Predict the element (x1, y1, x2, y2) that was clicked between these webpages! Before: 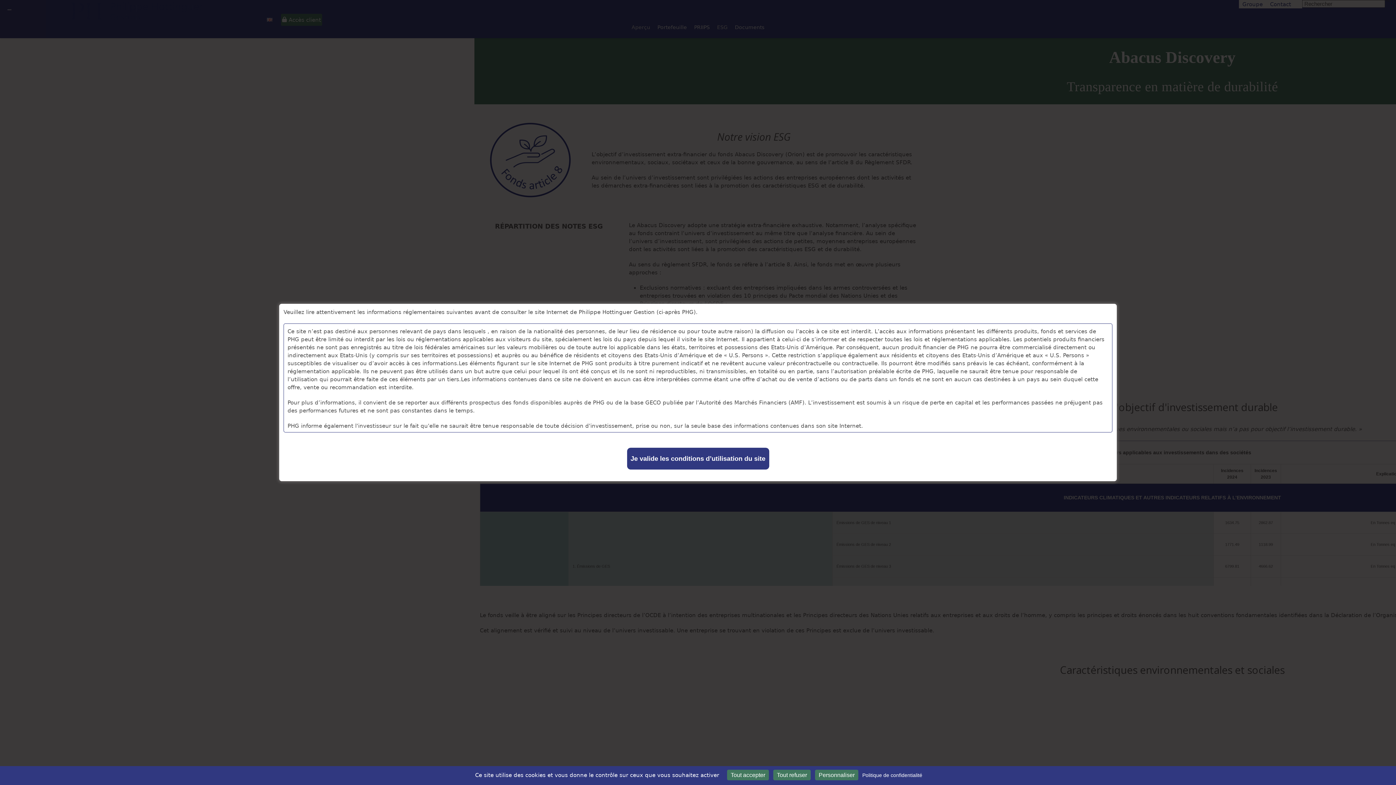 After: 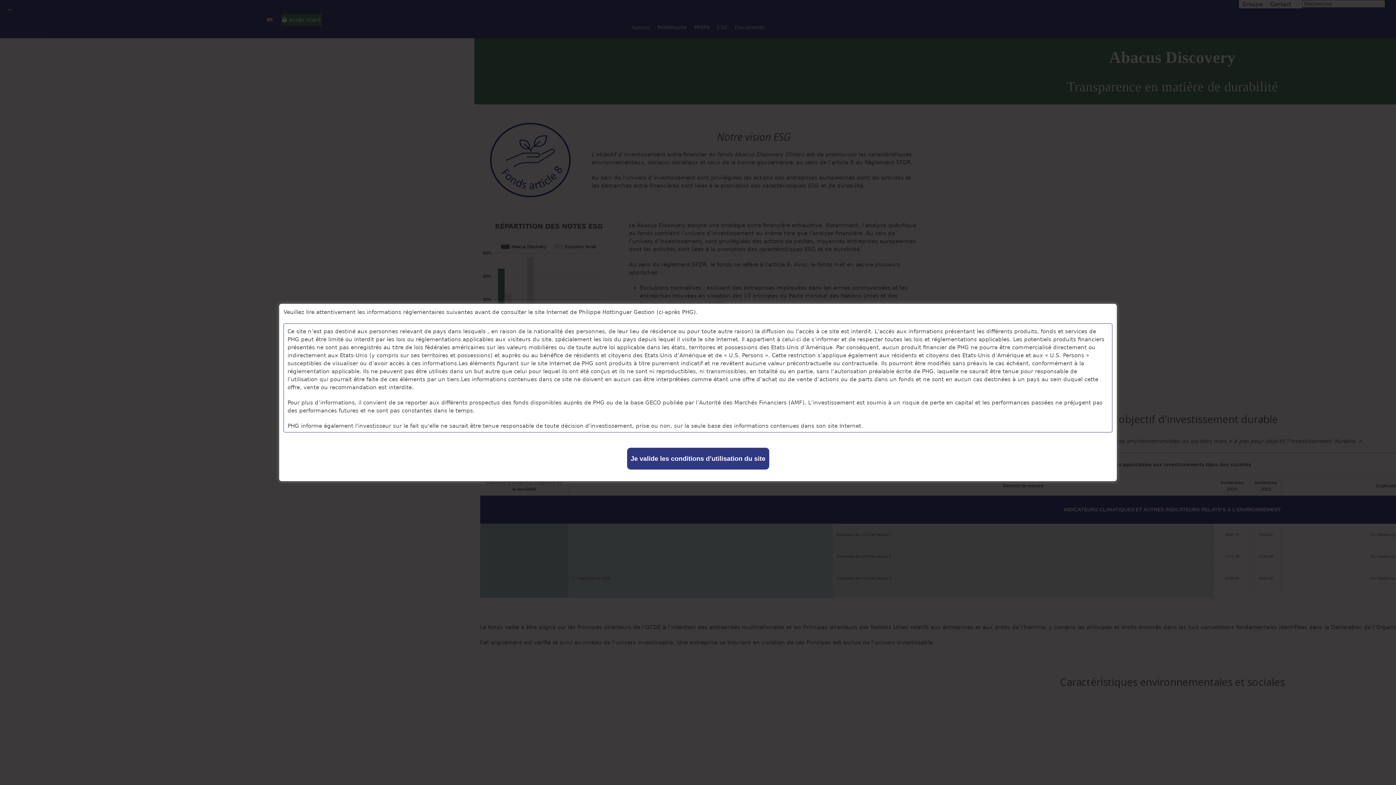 Action: label: Cookies : Tout accepter bbox: (727, 770, 769, 780)